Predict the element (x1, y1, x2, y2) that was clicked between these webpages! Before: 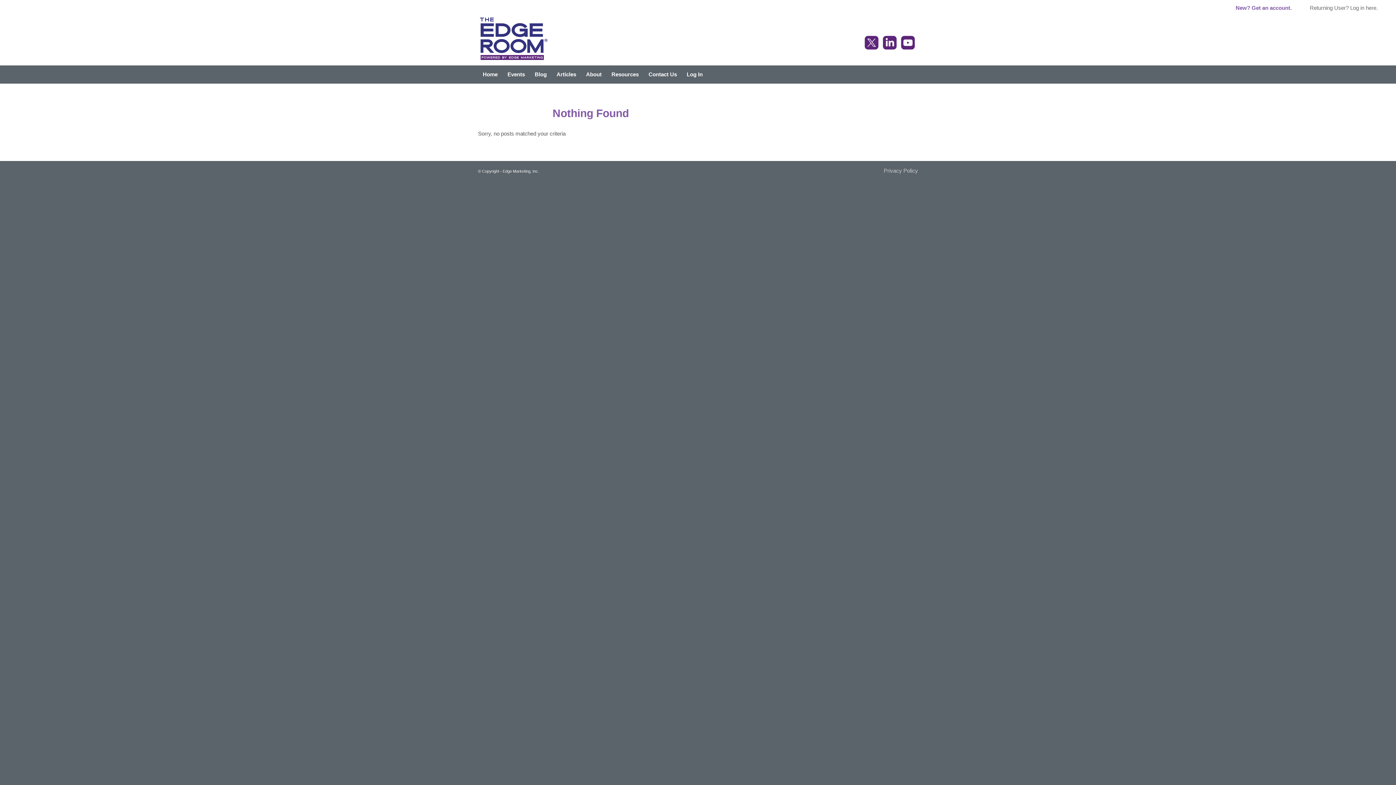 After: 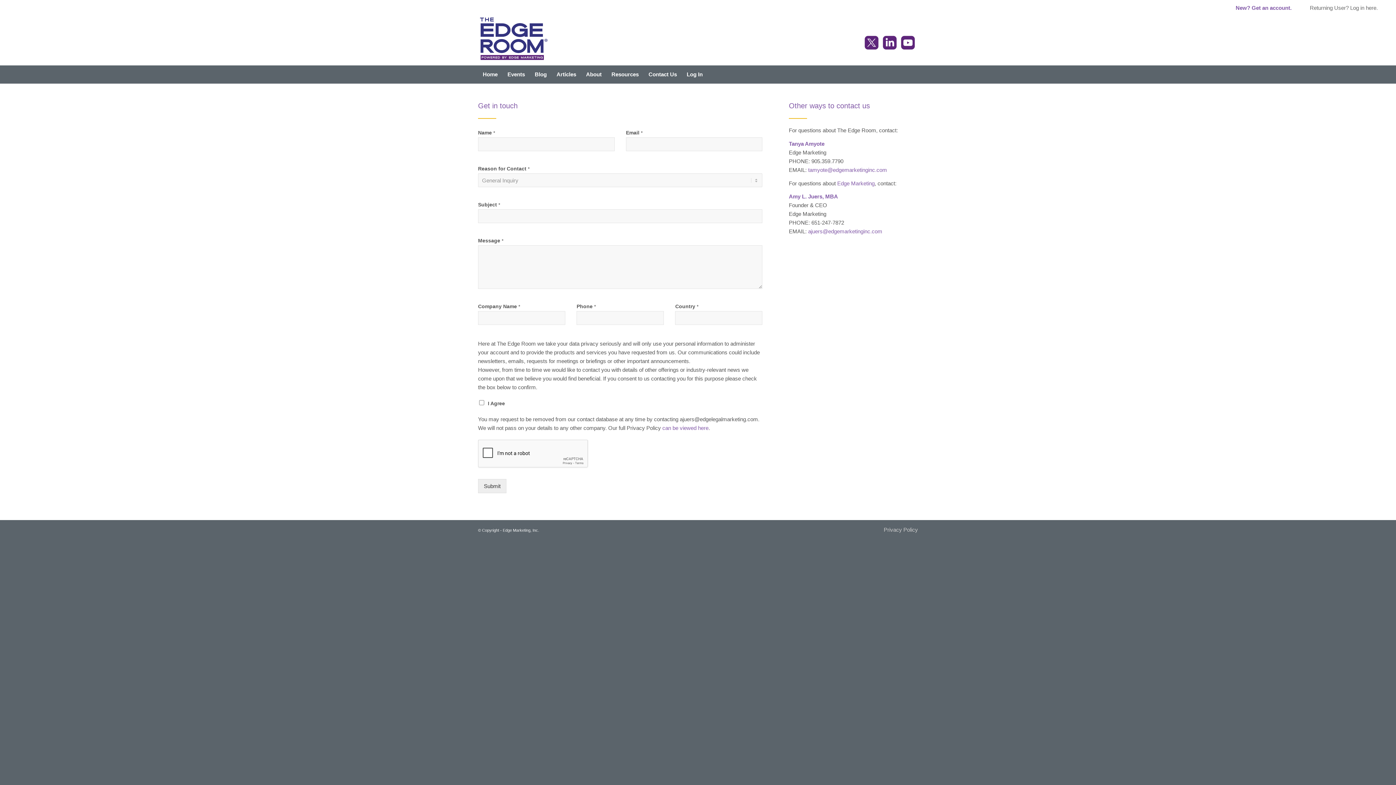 Action: label: Contact Us bbox: (643, 65, 681, 83)